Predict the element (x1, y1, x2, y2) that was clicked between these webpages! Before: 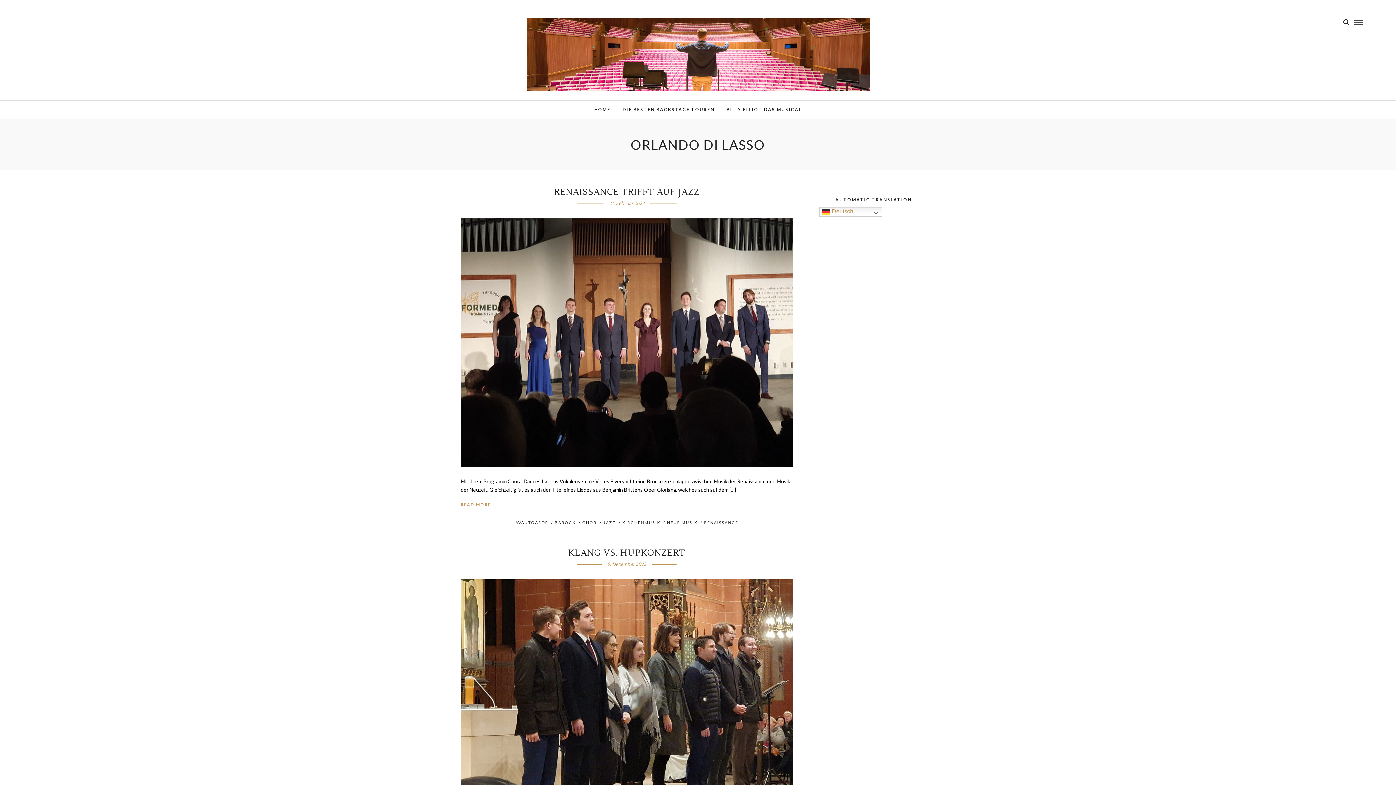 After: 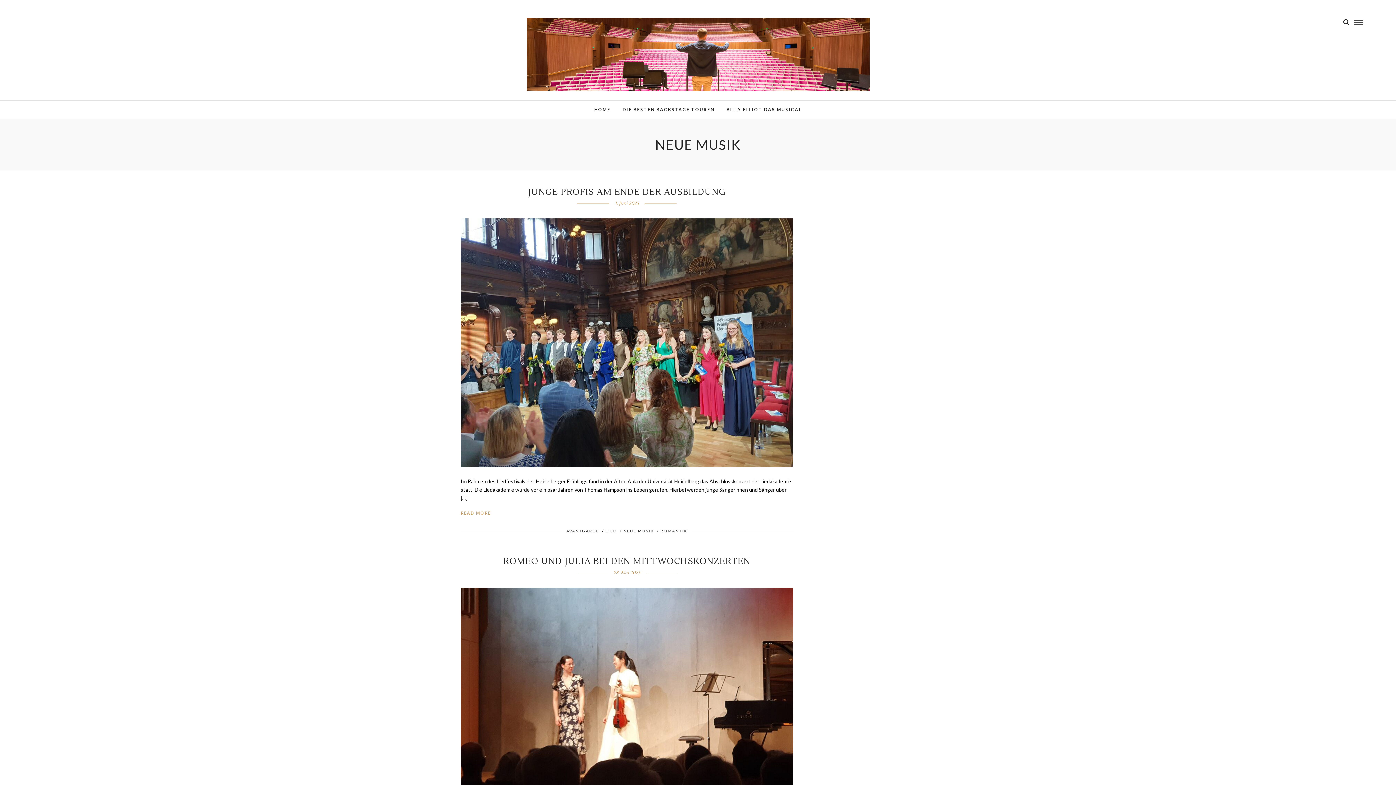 Action: label: NEUE MUSIK bbox: (667, 520, 697, 525)